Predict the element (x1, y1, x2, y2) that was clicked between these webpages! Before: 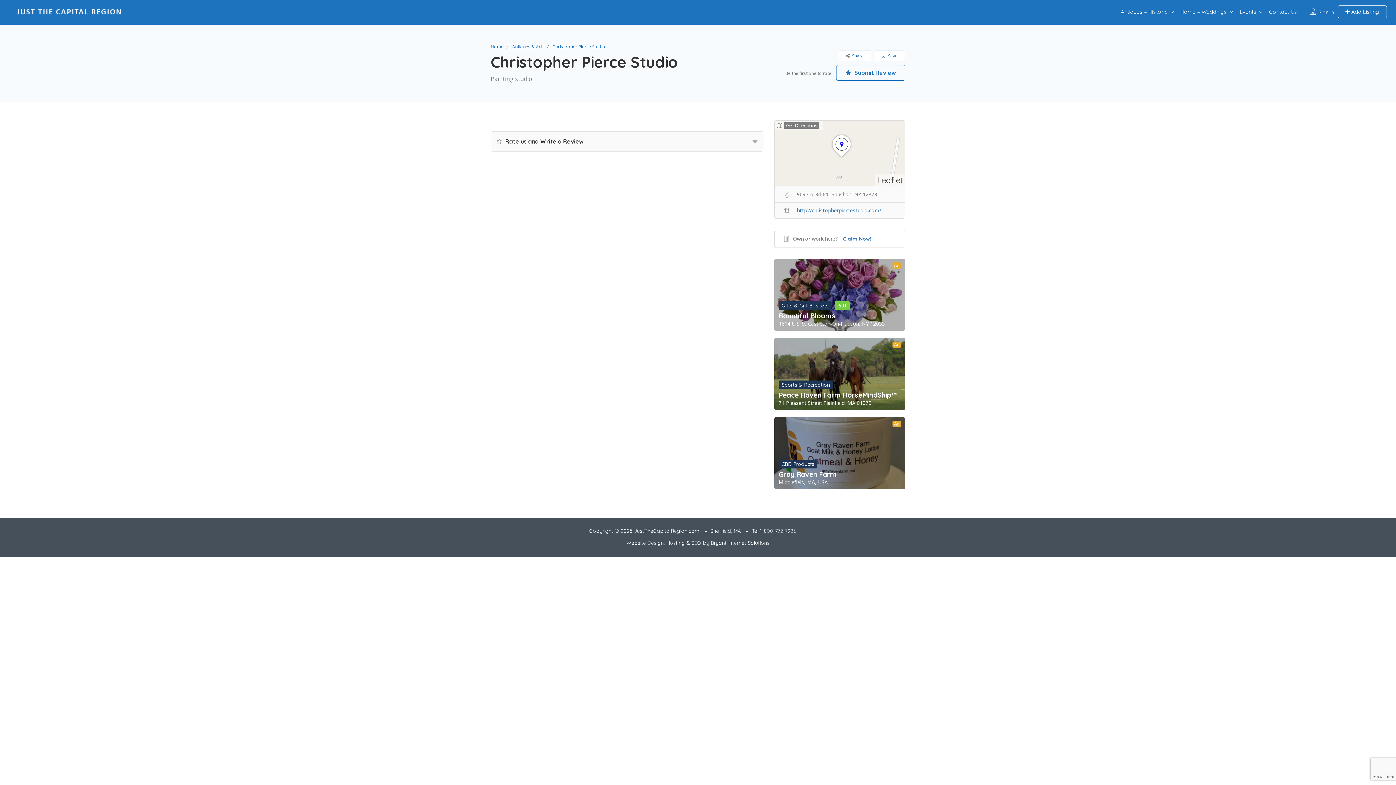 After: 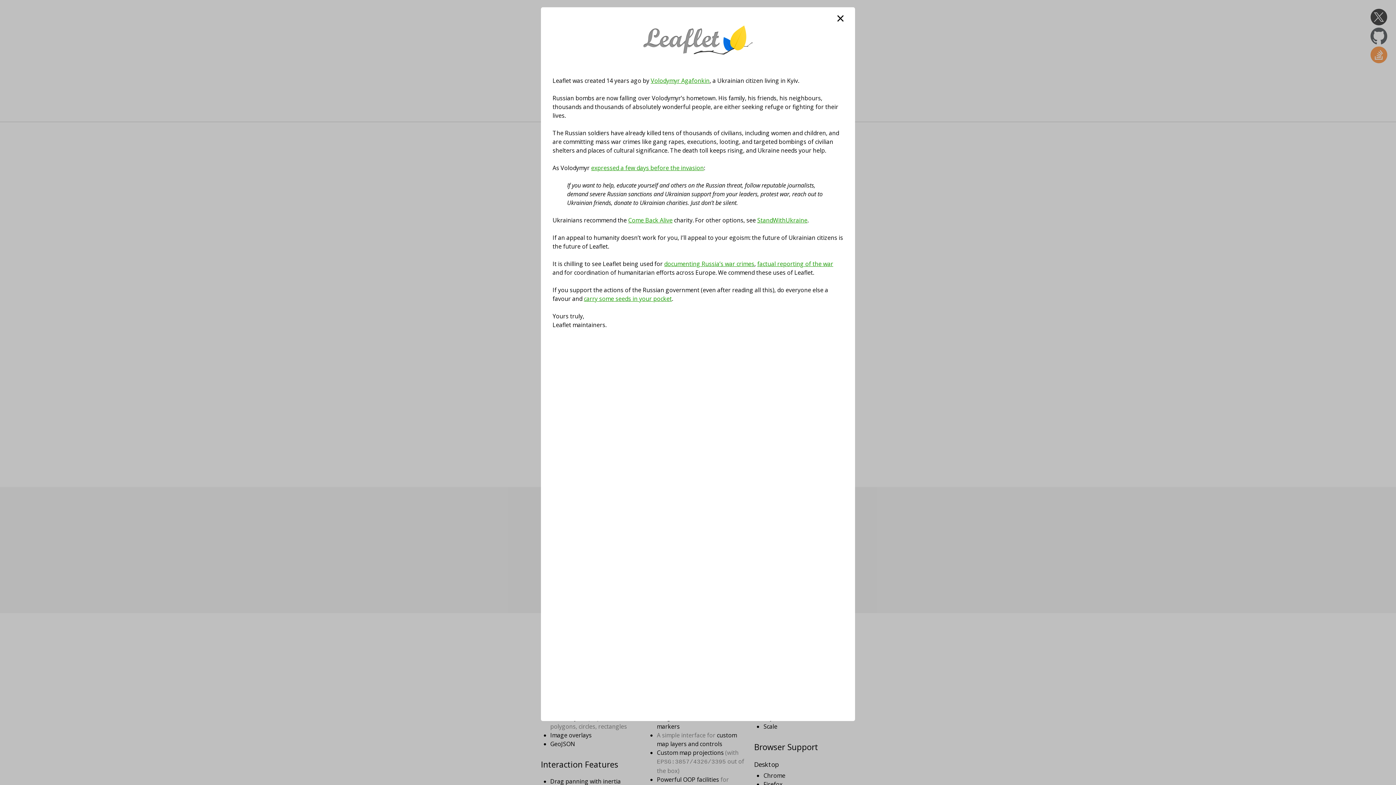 Action: label: Leaflet bbox: (877, 174, 903, 185)